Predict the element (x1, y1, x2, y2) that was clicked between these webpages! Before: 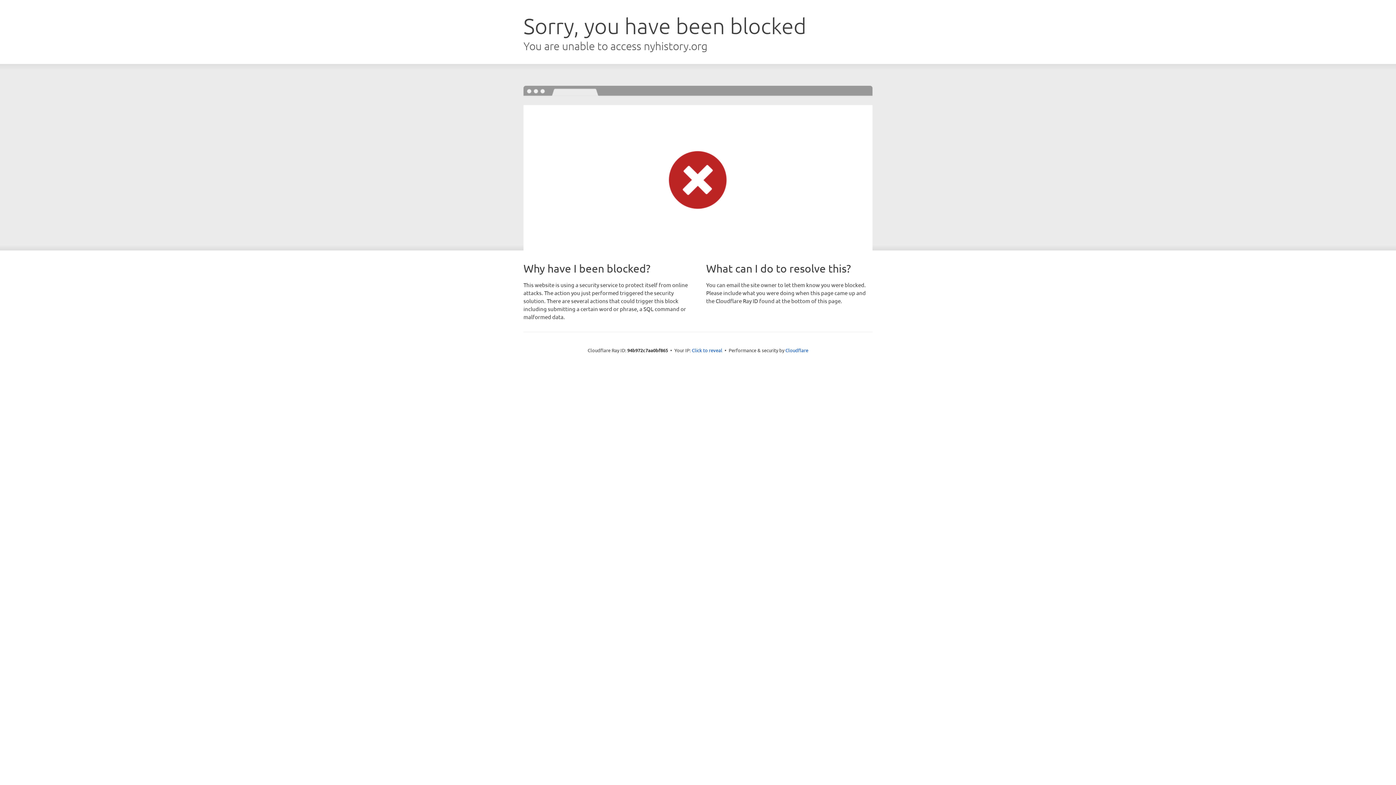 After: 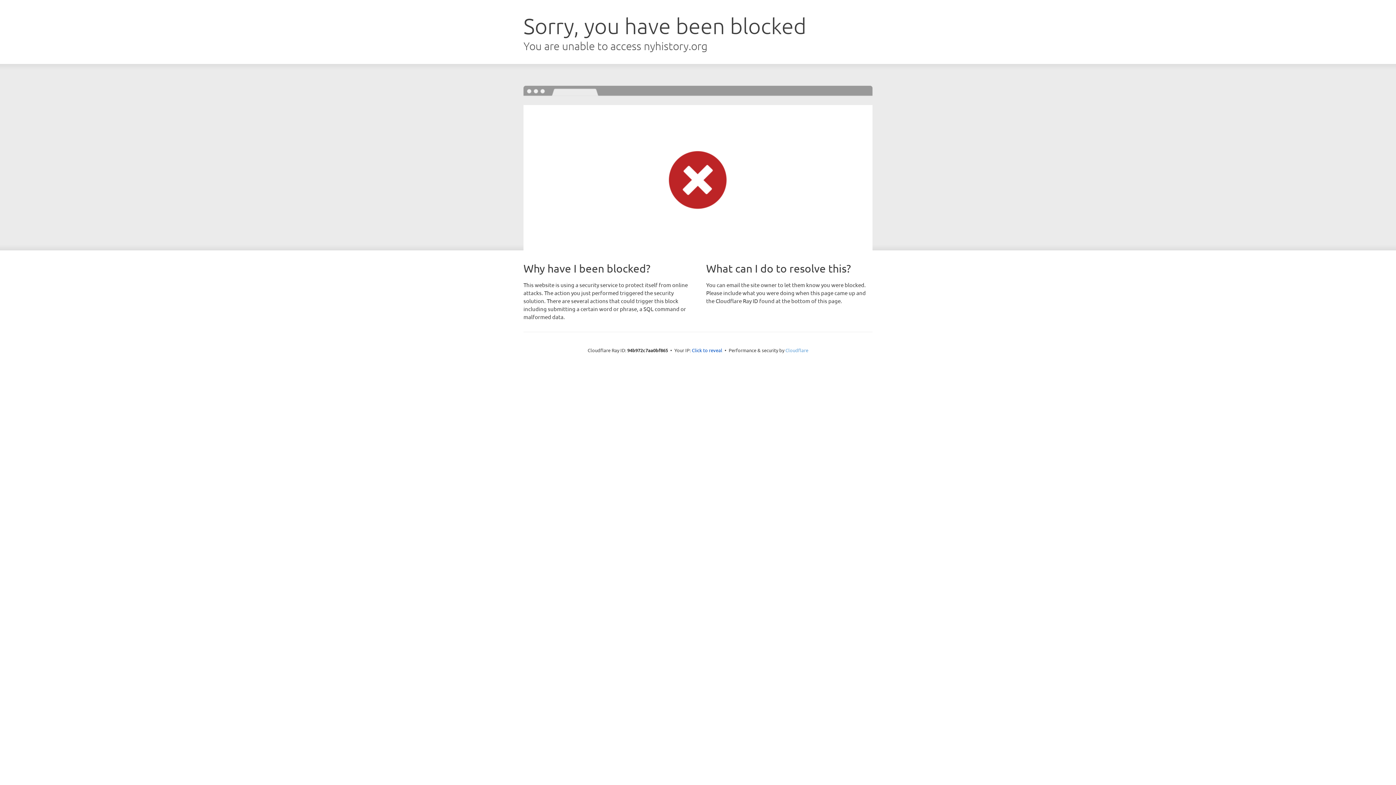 Action: bbox: (785, 347, 808, 353) label: Cloudflare